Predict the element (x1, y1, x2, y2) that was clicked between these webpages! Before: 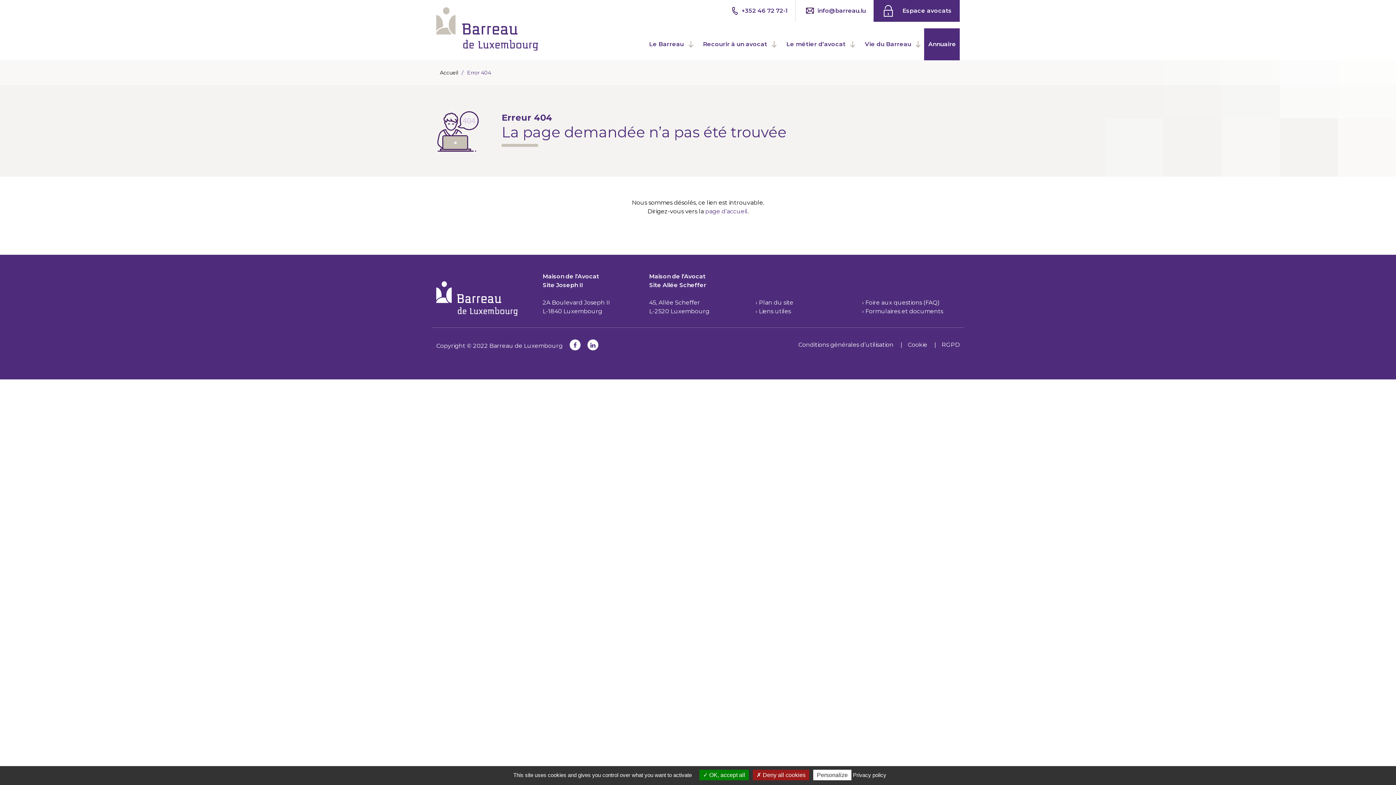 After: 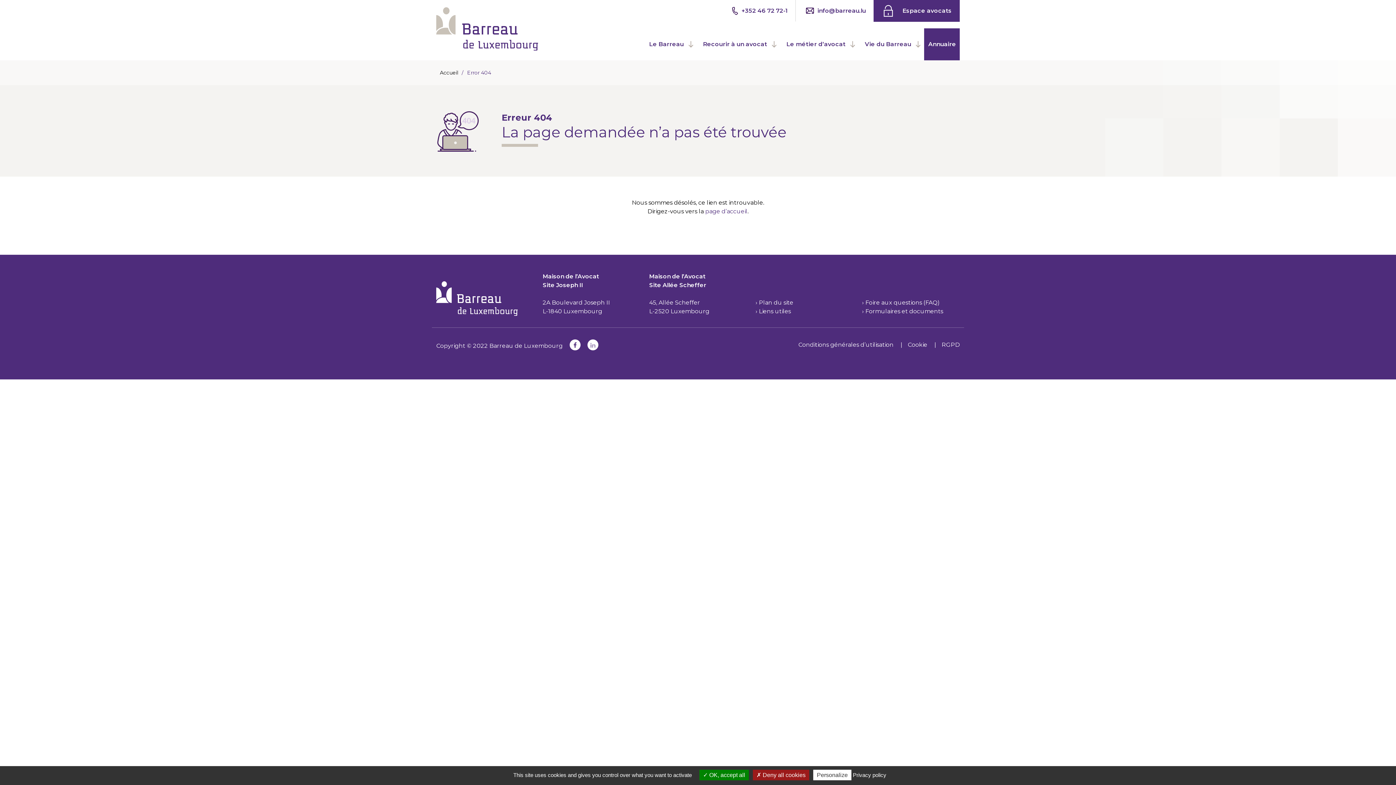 Action: bbox: (587, 339, 598, 350)